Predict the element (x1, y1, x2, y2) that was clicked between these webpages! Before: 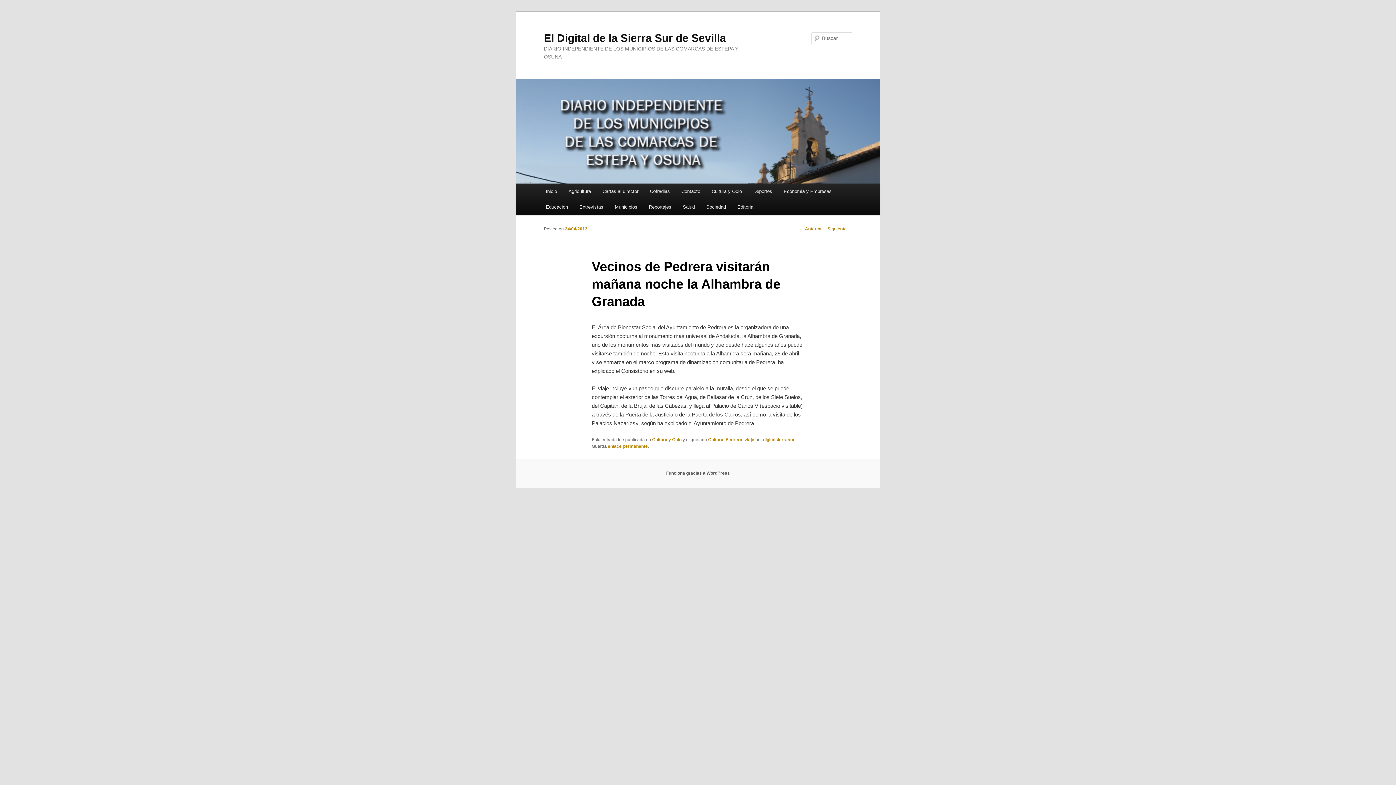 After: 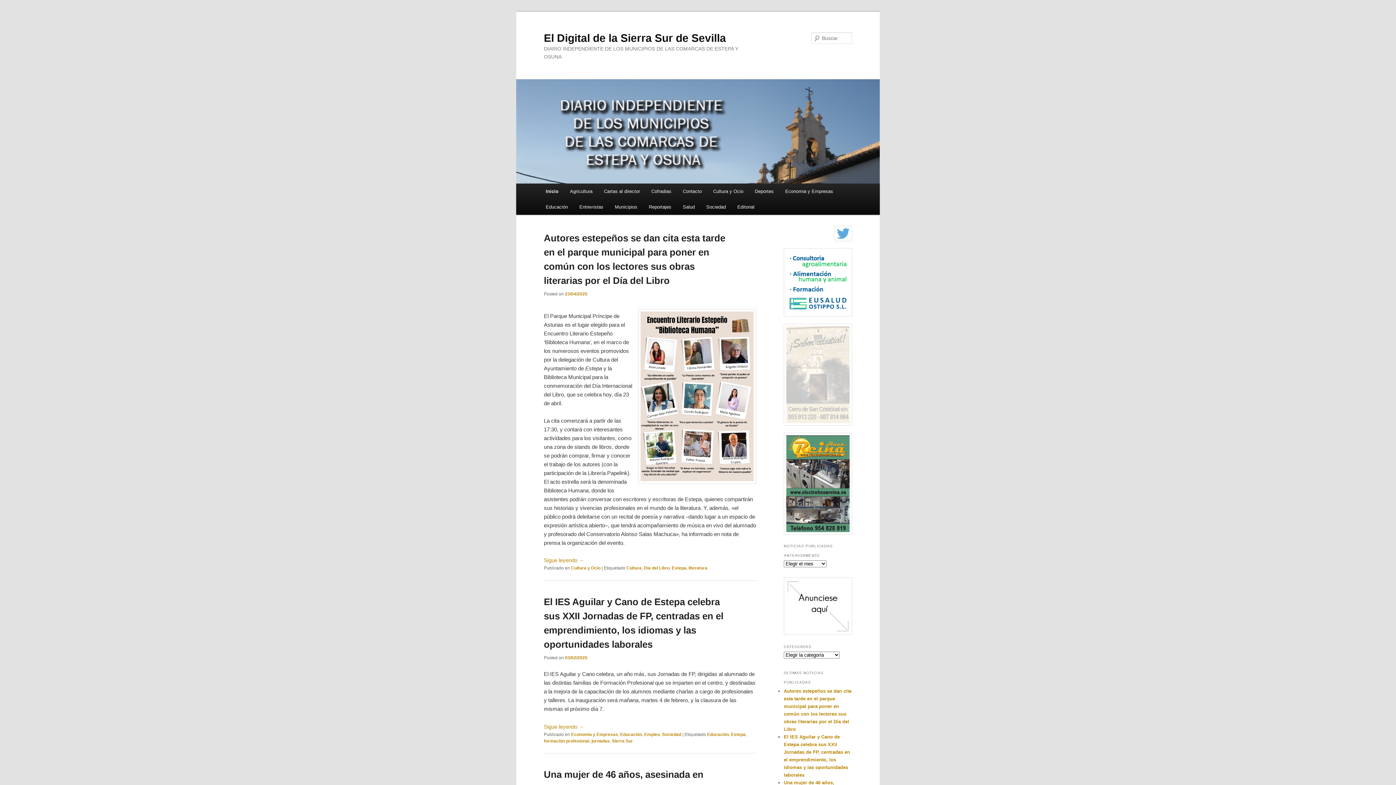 Action: label: Inicio bbox: (540, 183, 562, 199)